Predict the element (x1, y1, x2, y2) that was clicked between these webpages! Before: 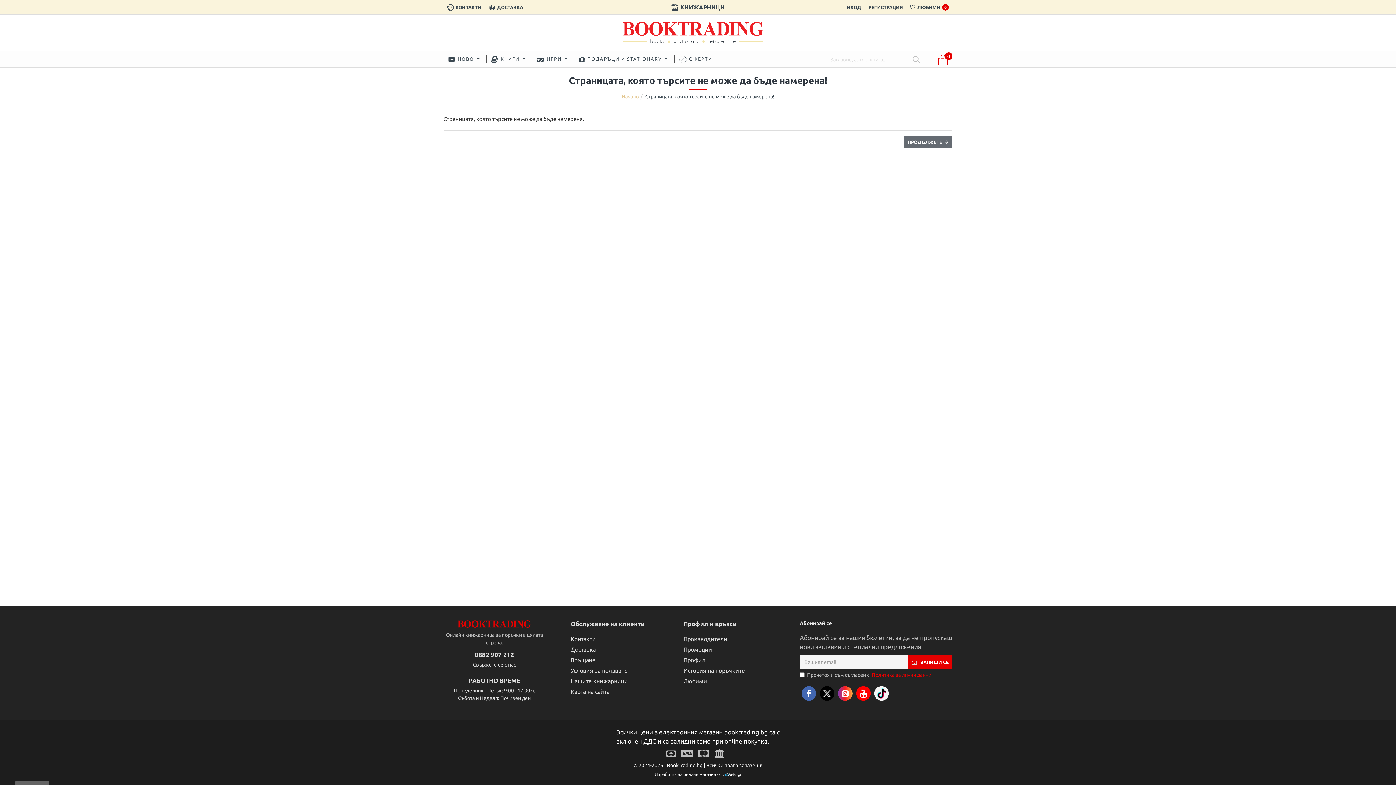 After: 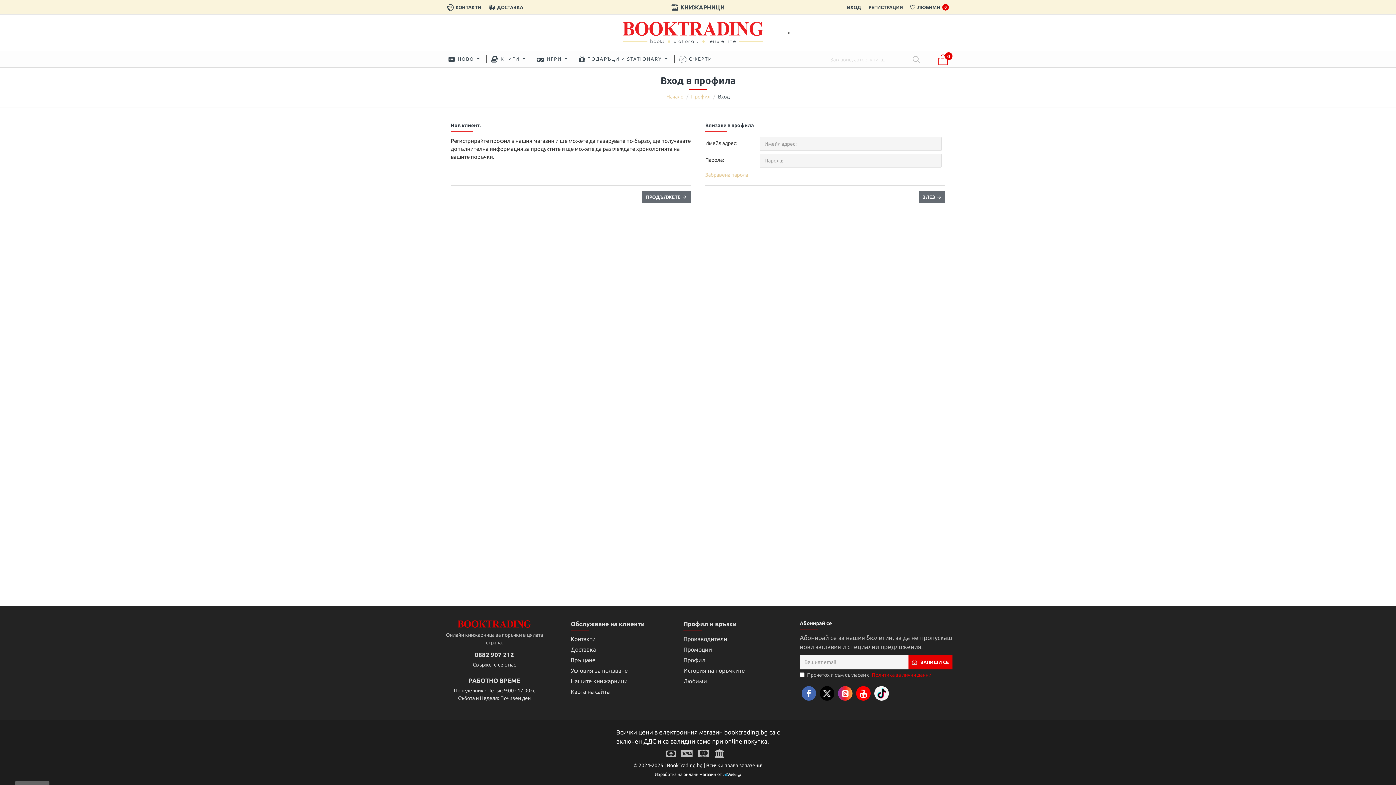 Action: label: ЛЮБИМИ
0 bbox: (906, 0, 952, 14)